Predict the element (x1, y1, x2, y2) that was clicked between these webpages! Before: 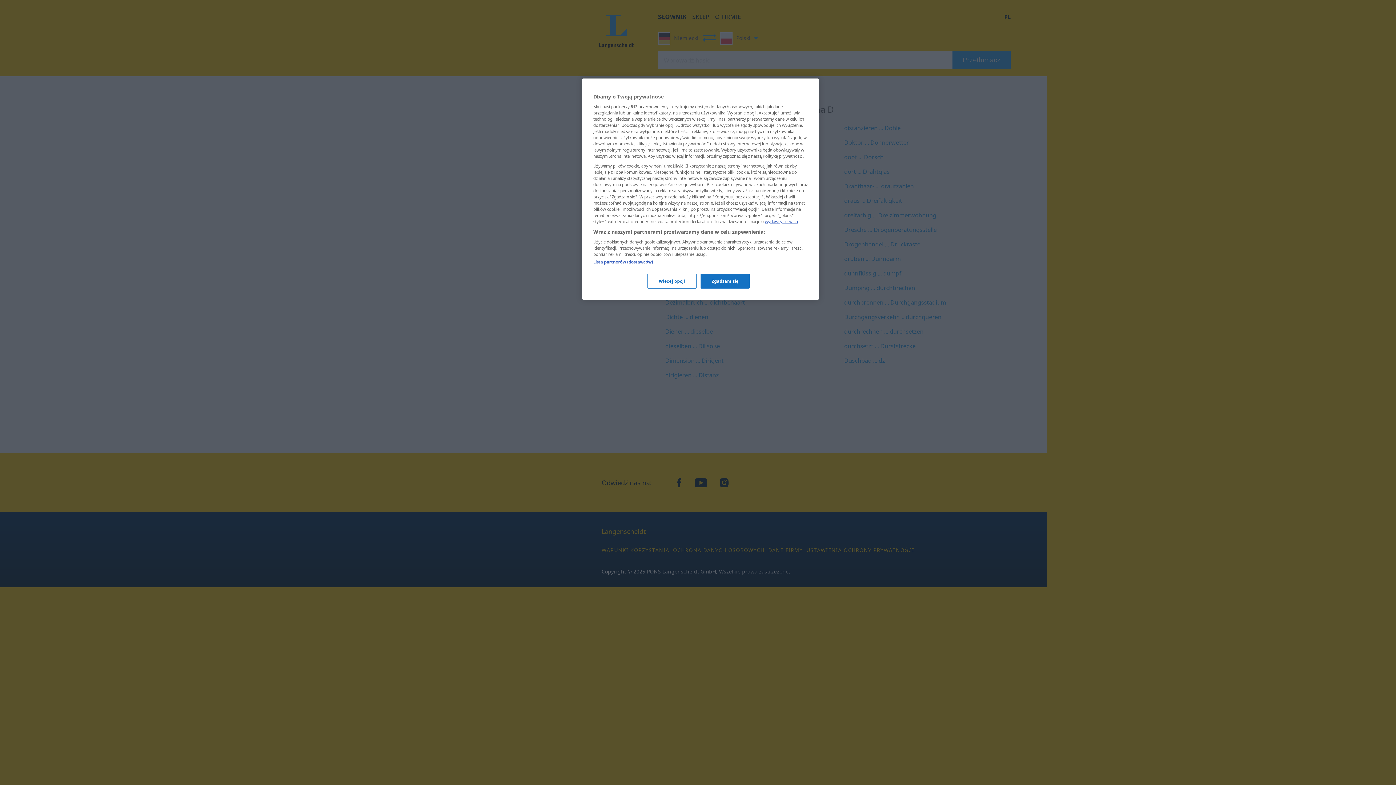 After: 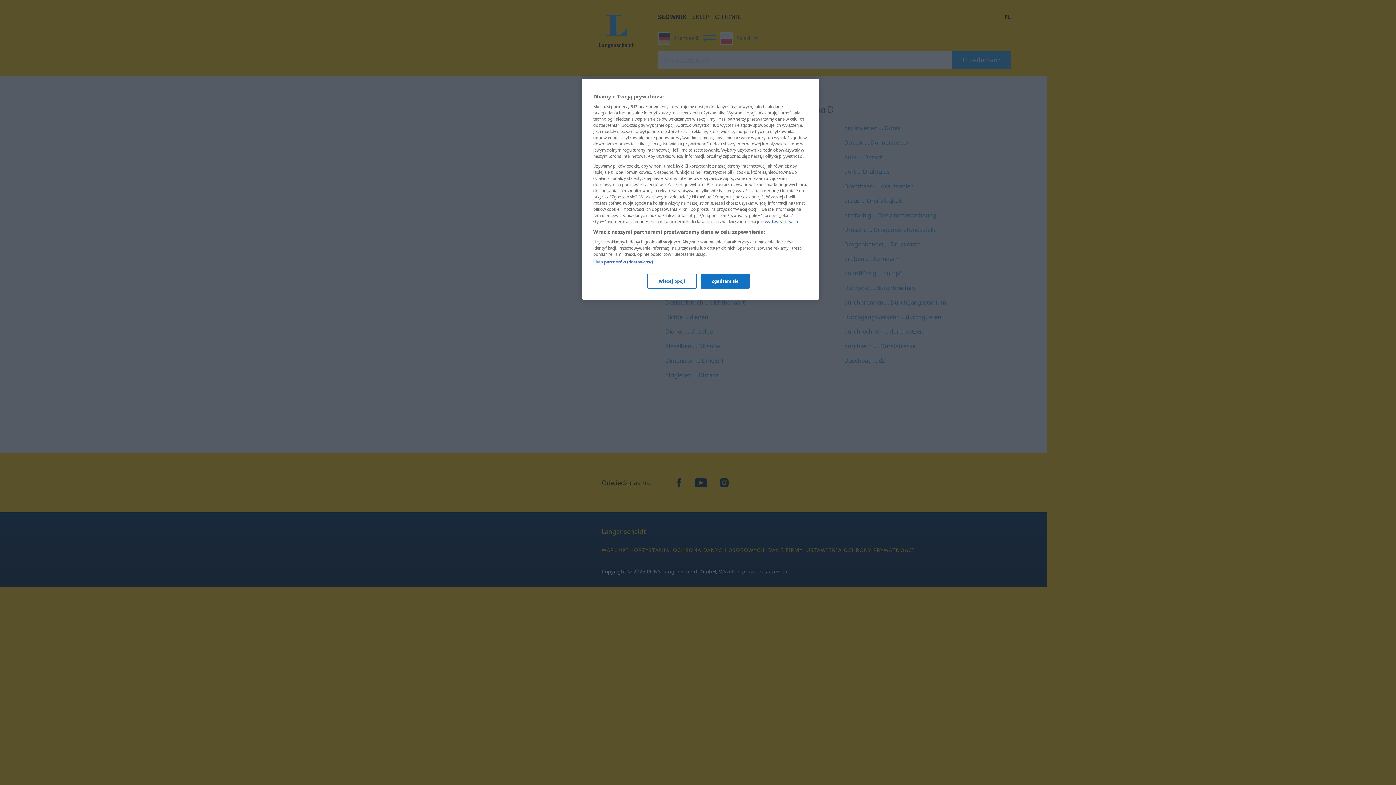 Action: bbox: (765, 218, 798, 224) label: wydawcy serwisu